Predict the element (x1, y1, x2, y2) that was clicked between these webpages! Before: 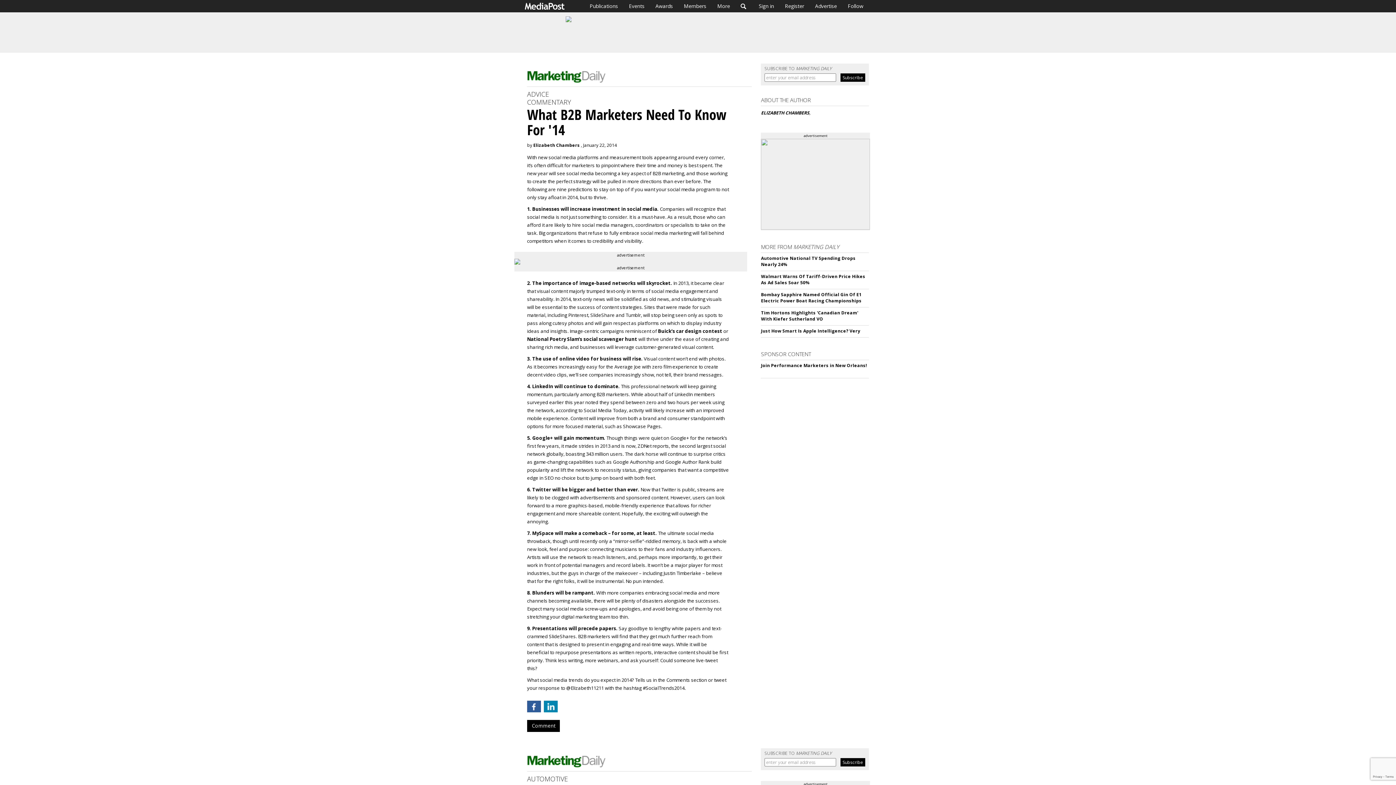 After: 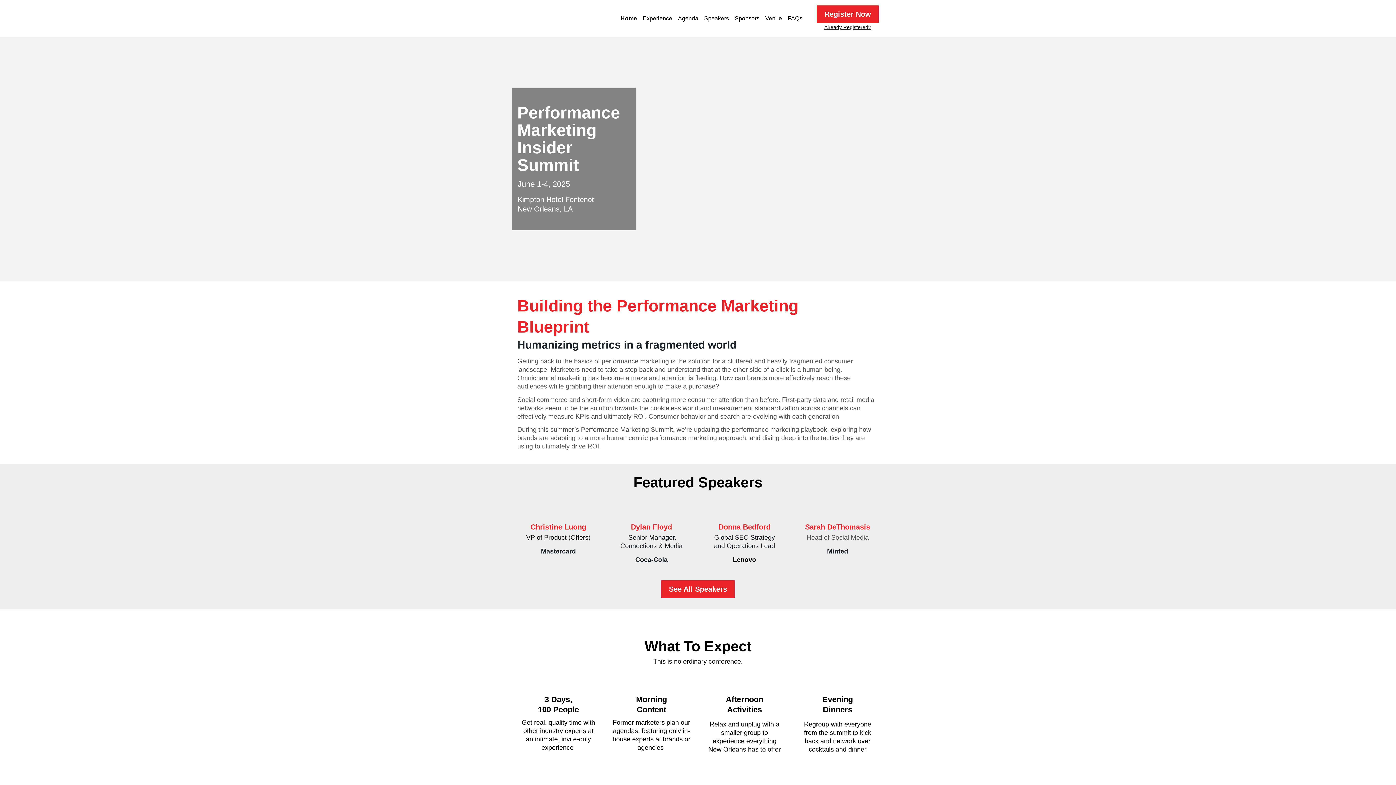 Action: label: Join Performance Marketers in New Orleans! bbox: (761, 362, 867, 368)